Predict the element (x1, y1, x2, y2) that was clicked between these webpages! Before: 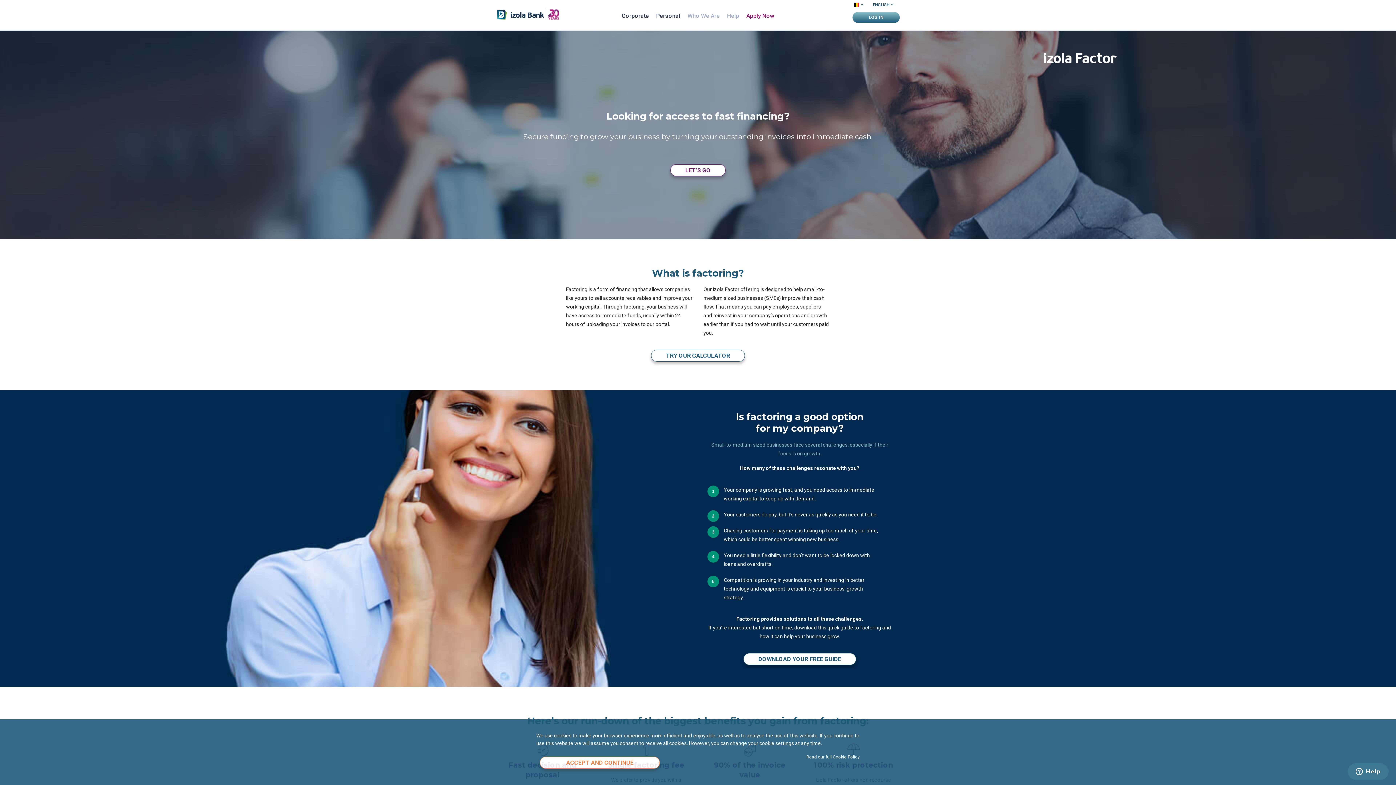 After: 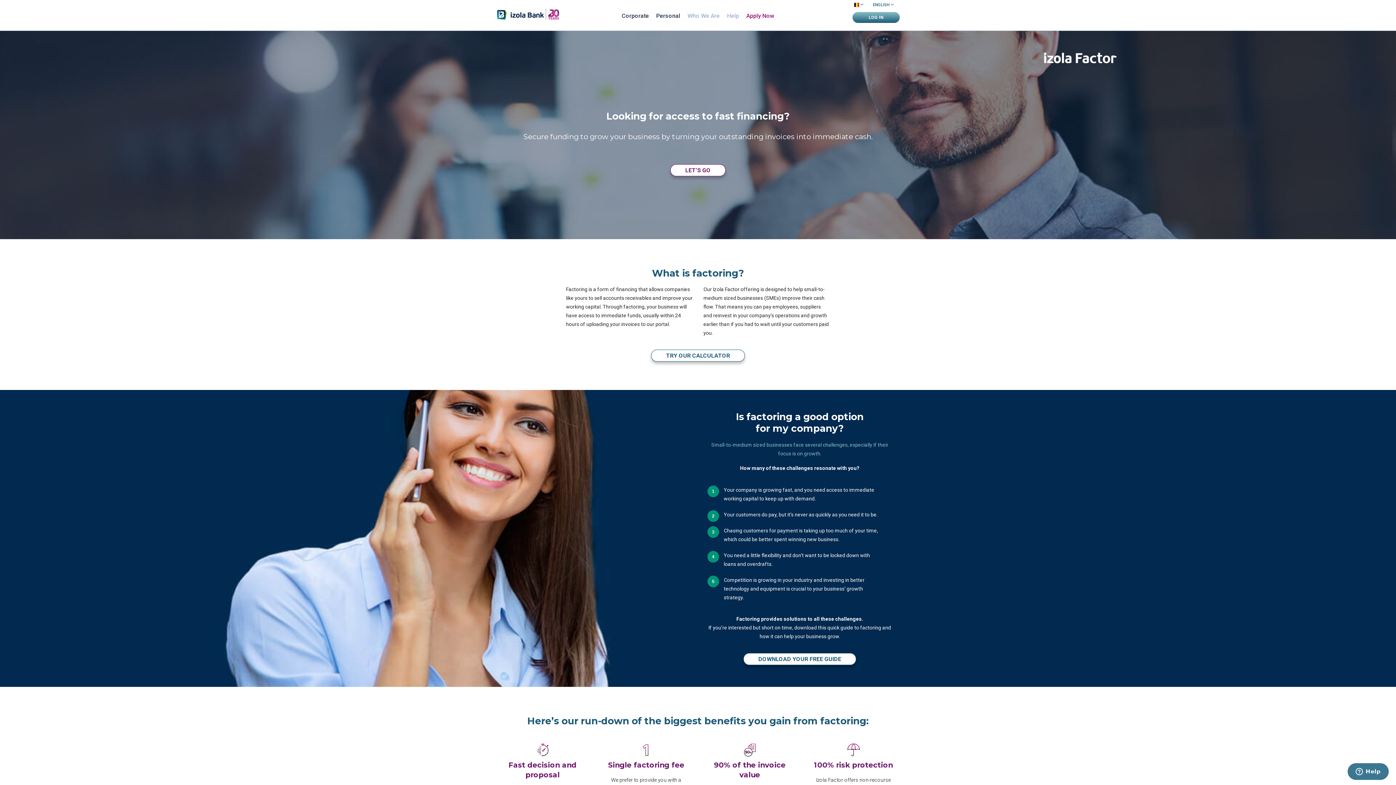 Action: label: ACCEPT AND CONTINUE bbox: (540, 757, 660, 769)